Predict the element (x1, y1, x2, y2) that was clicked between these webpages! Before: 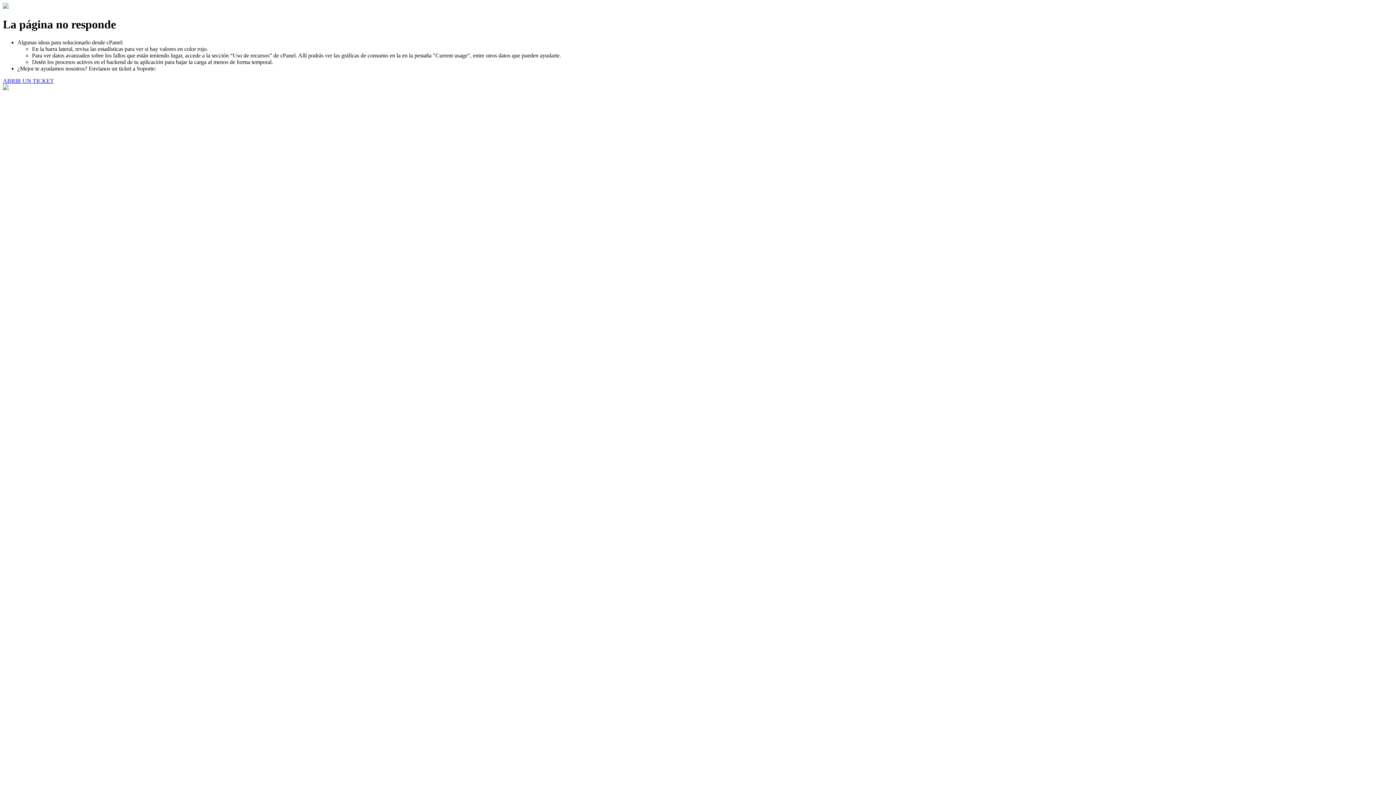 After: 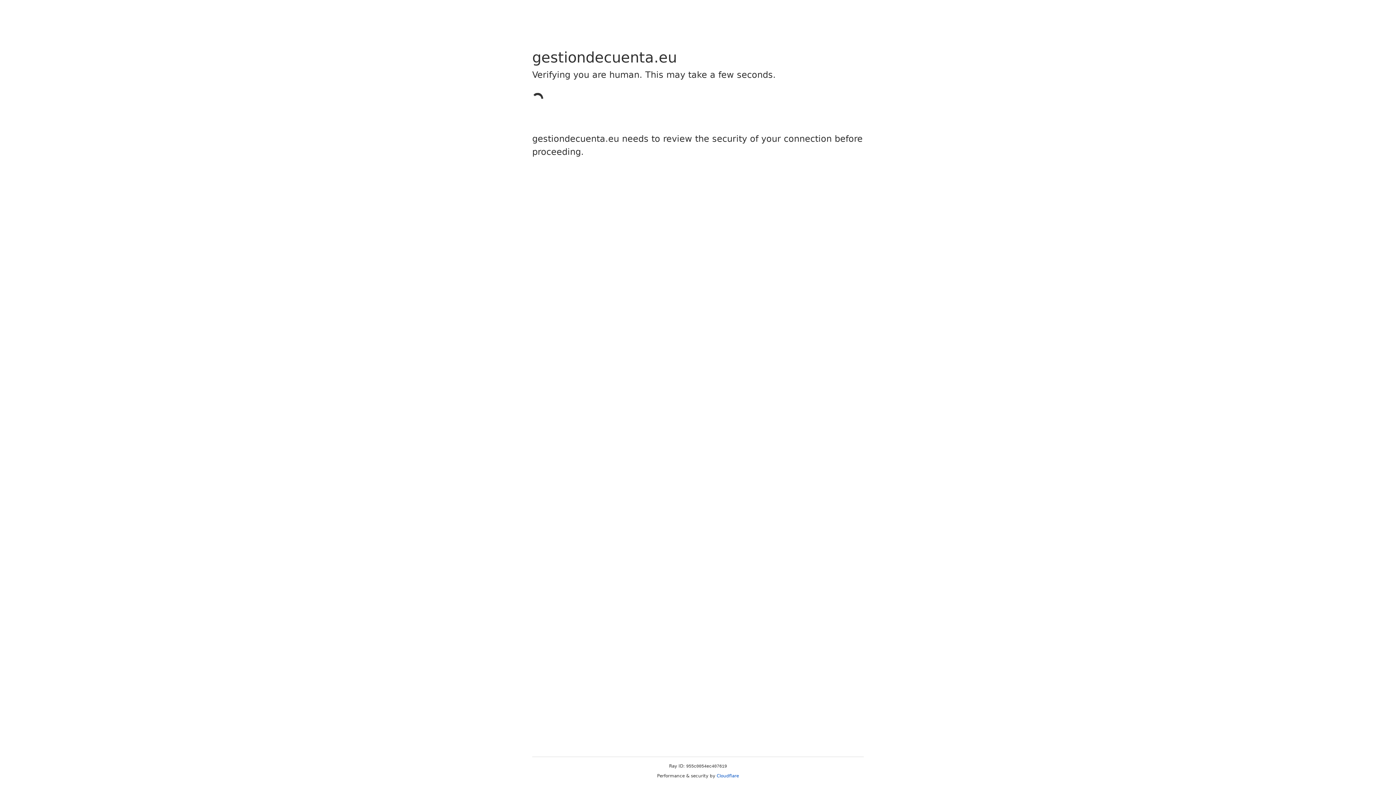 Action: bbox: (2, 77, 53, 83) label: ABRIR UN TICKET